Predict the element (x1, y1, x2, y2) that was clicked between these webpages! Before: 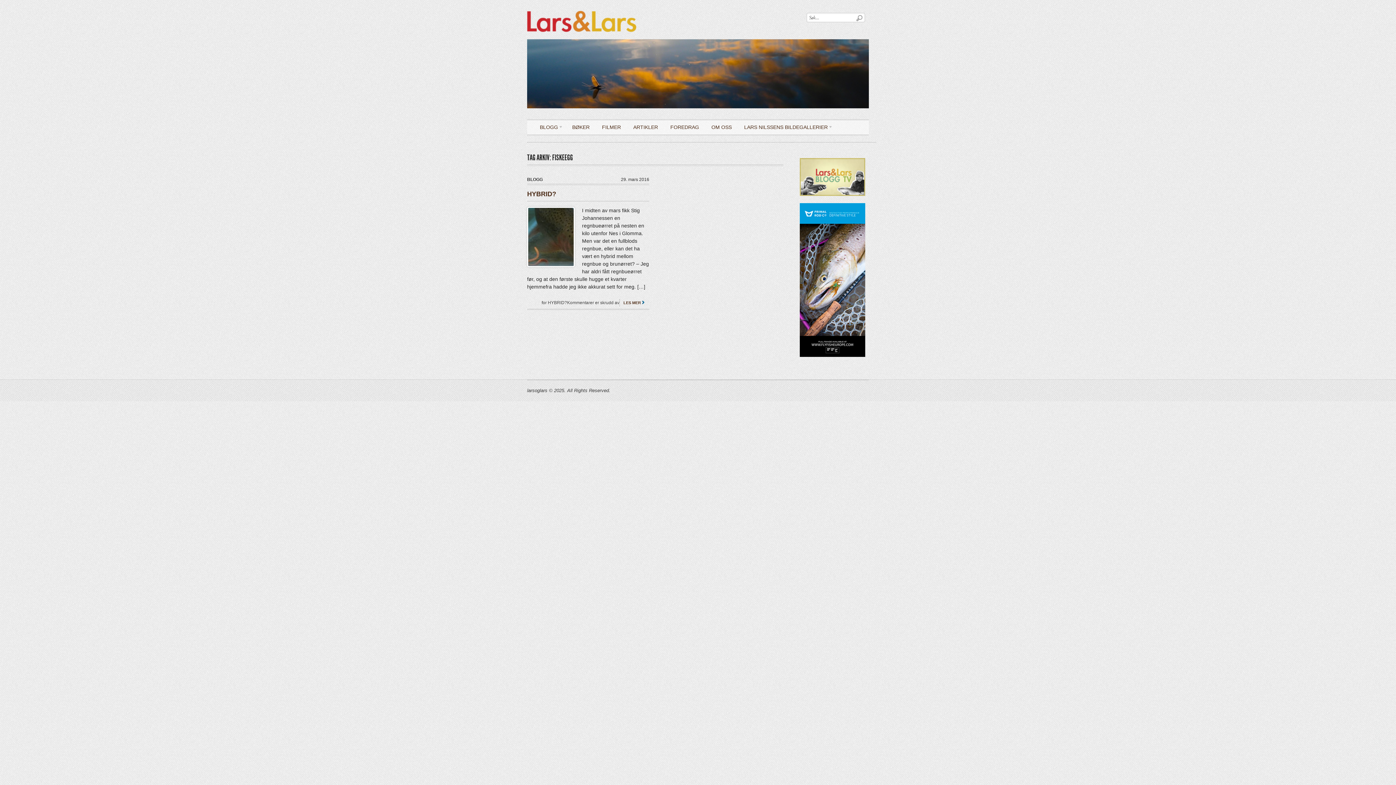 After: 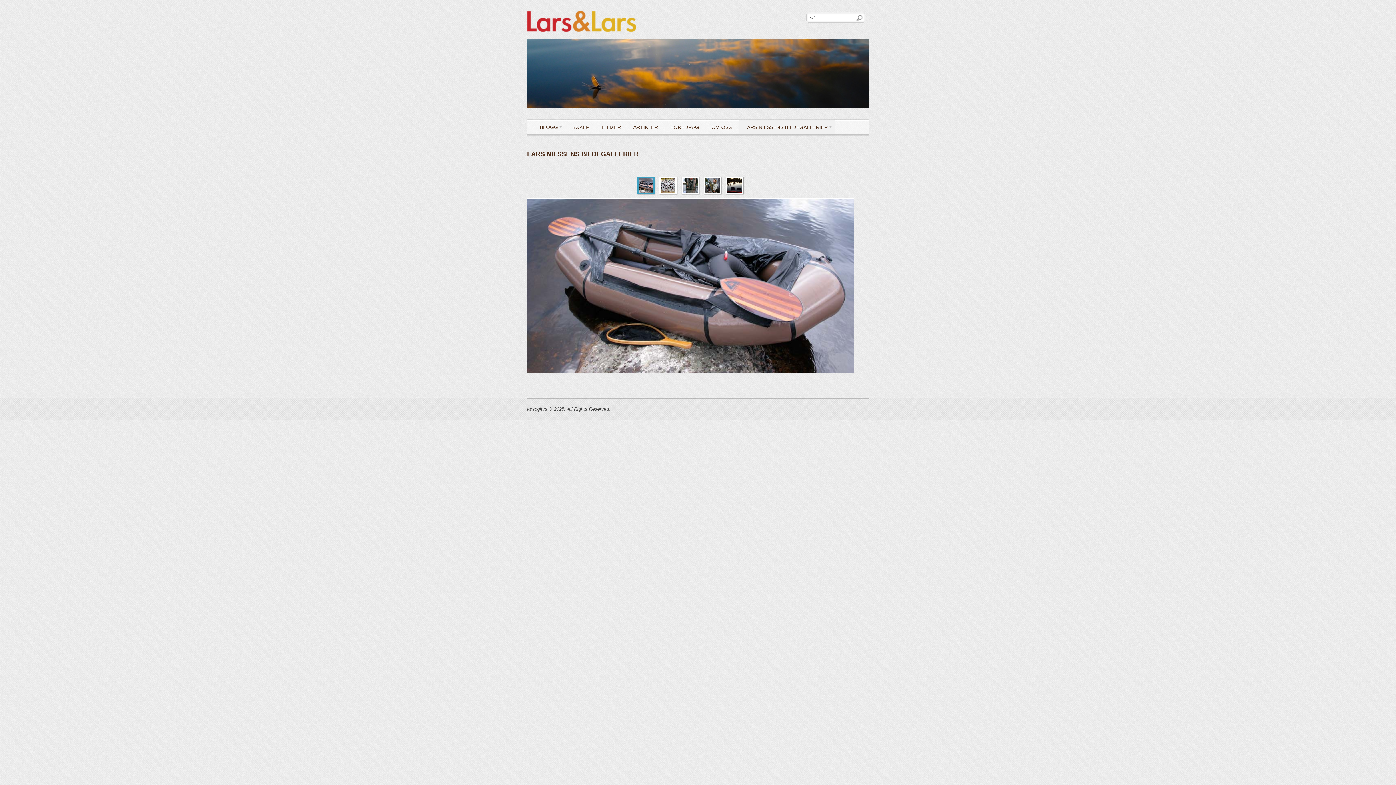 Action: label: LARS NILSSENS BILDEGALLERIER
» bbox: (738, 120, 835, 134)